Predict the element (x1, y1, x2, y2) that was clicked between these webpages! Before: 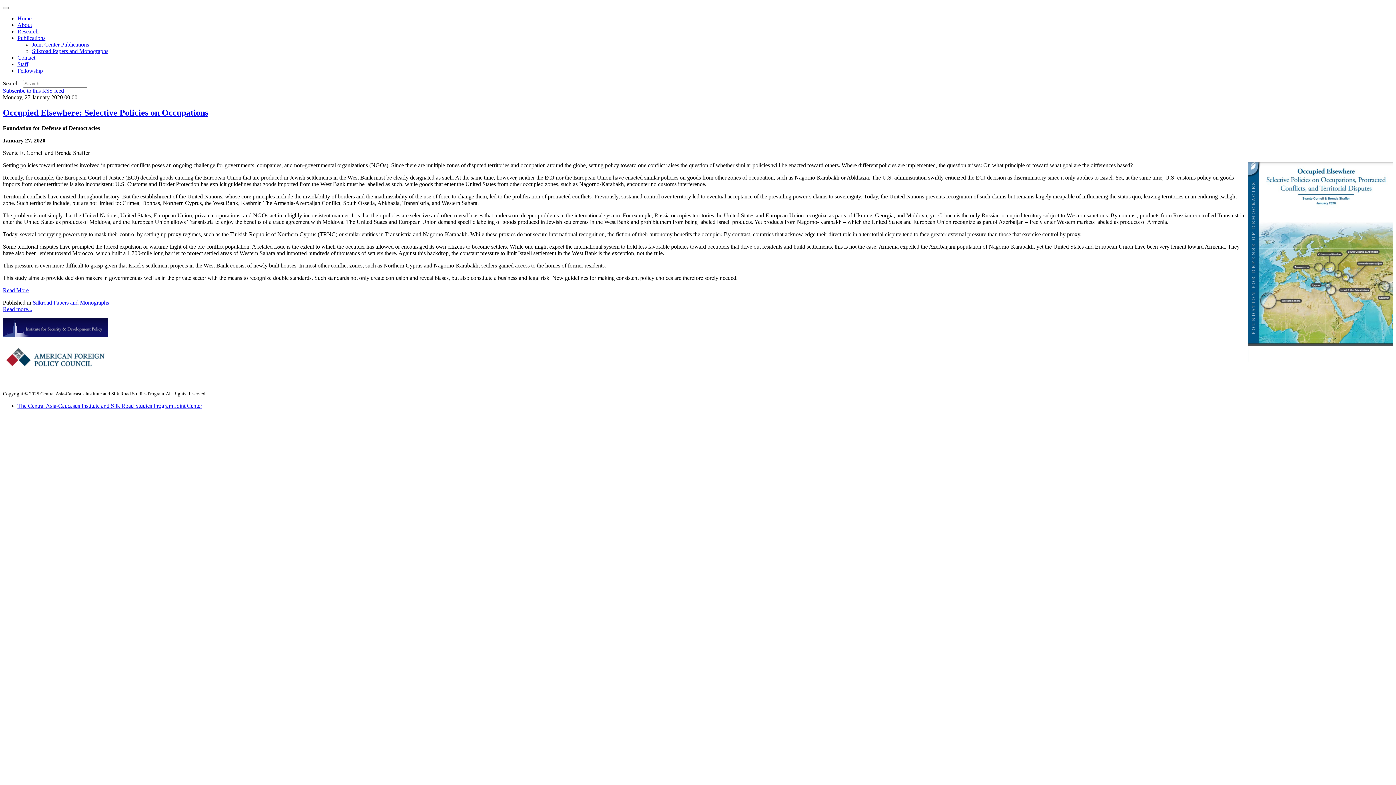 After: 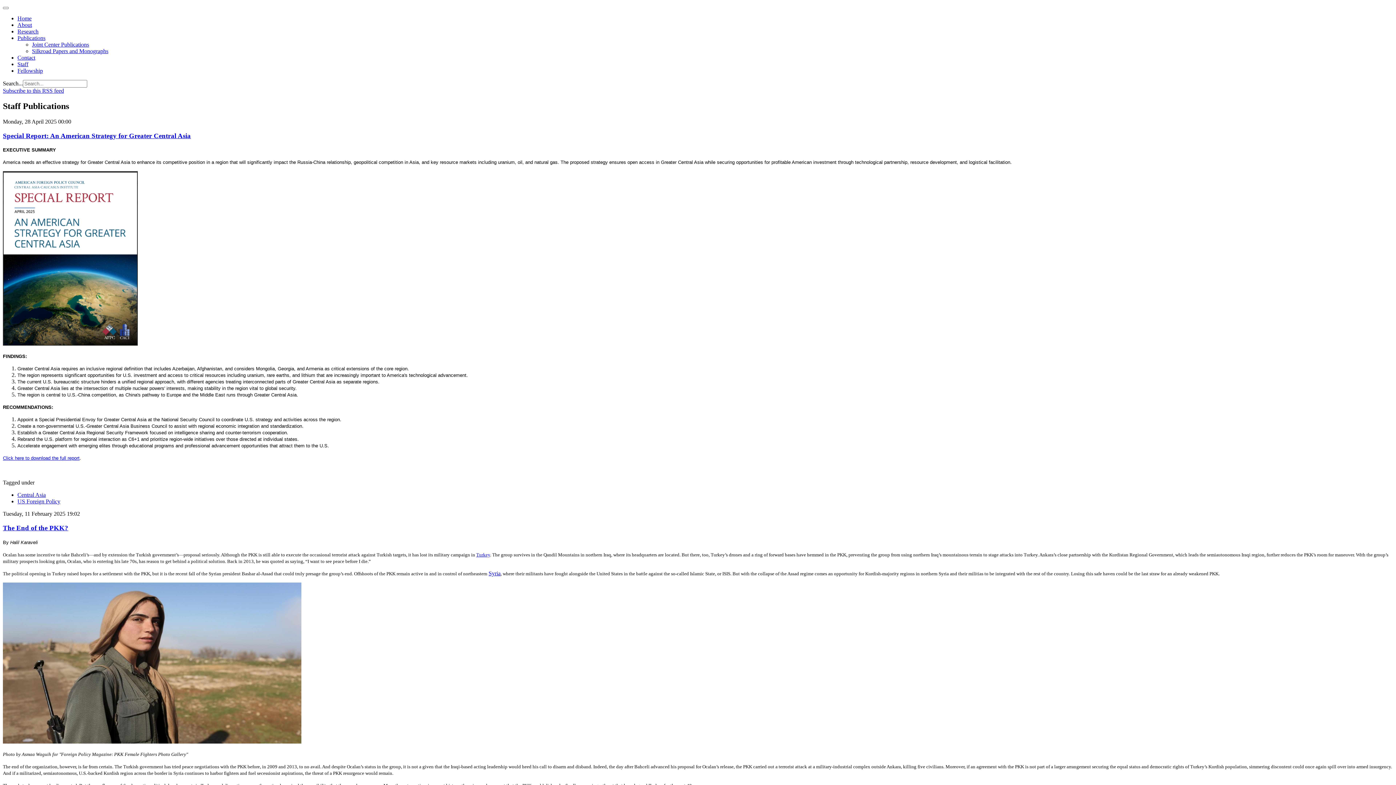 Action: label: Joint Center Publications bbox: (32, 41, 89, 47)